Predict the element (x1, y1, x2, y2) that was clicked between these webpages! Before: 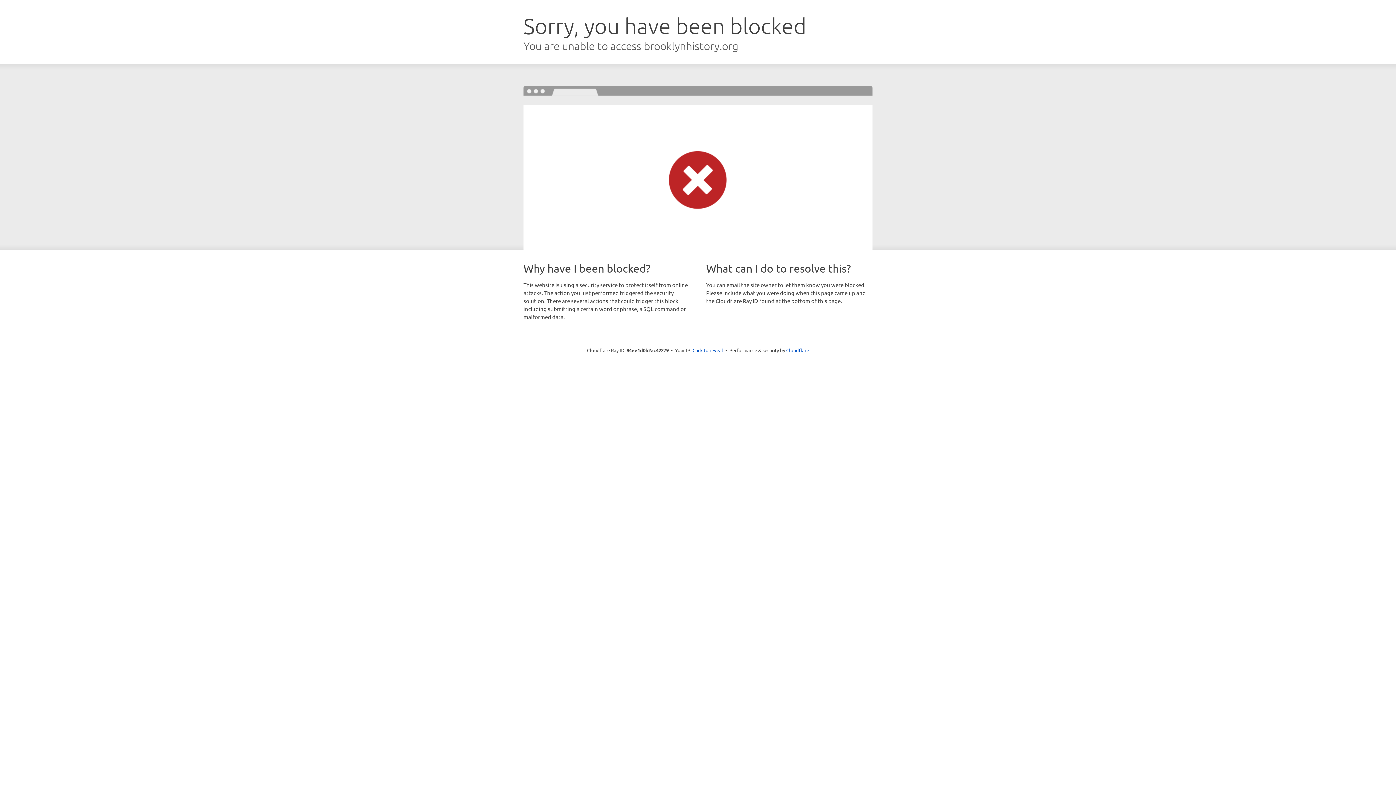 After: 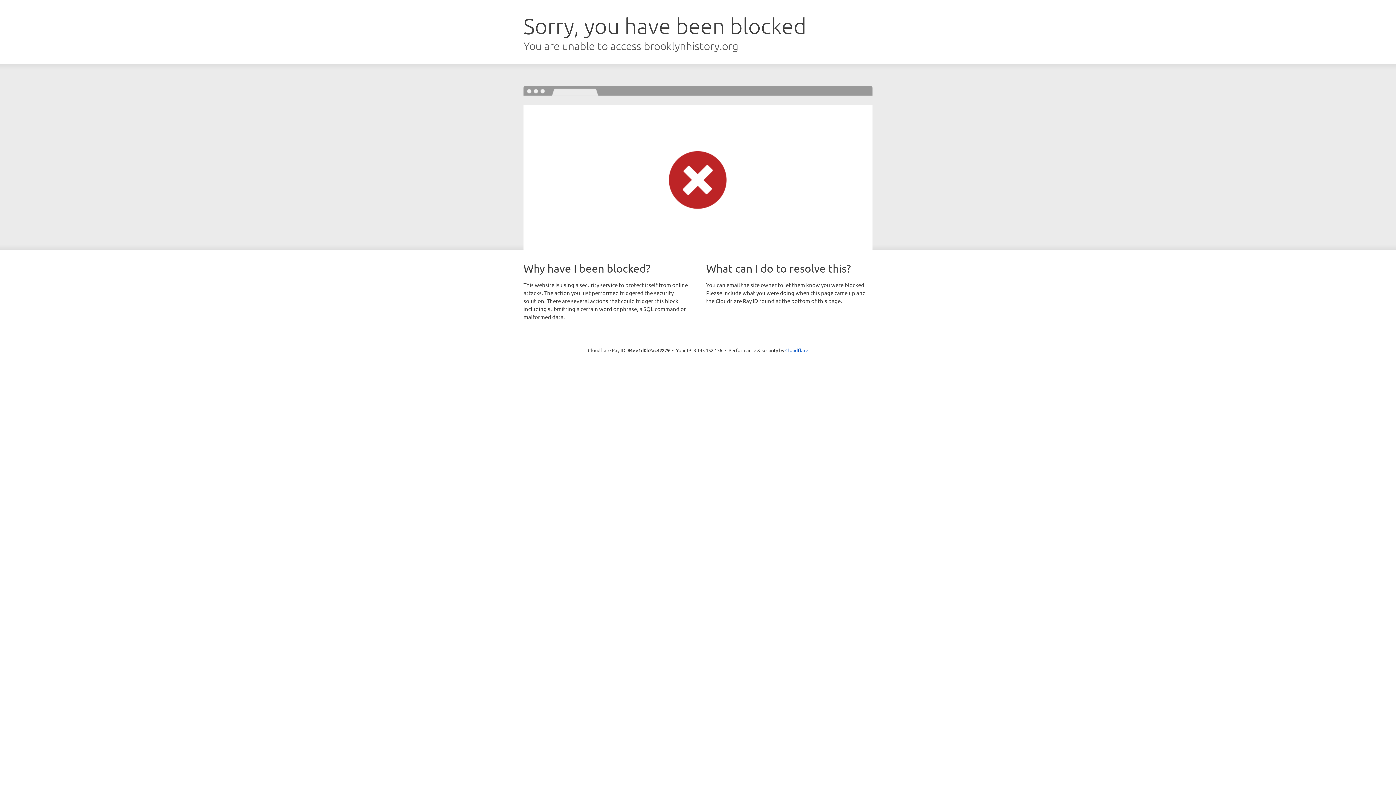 Action: bbox: (692, 346, 723, 353) label: Click to reveal